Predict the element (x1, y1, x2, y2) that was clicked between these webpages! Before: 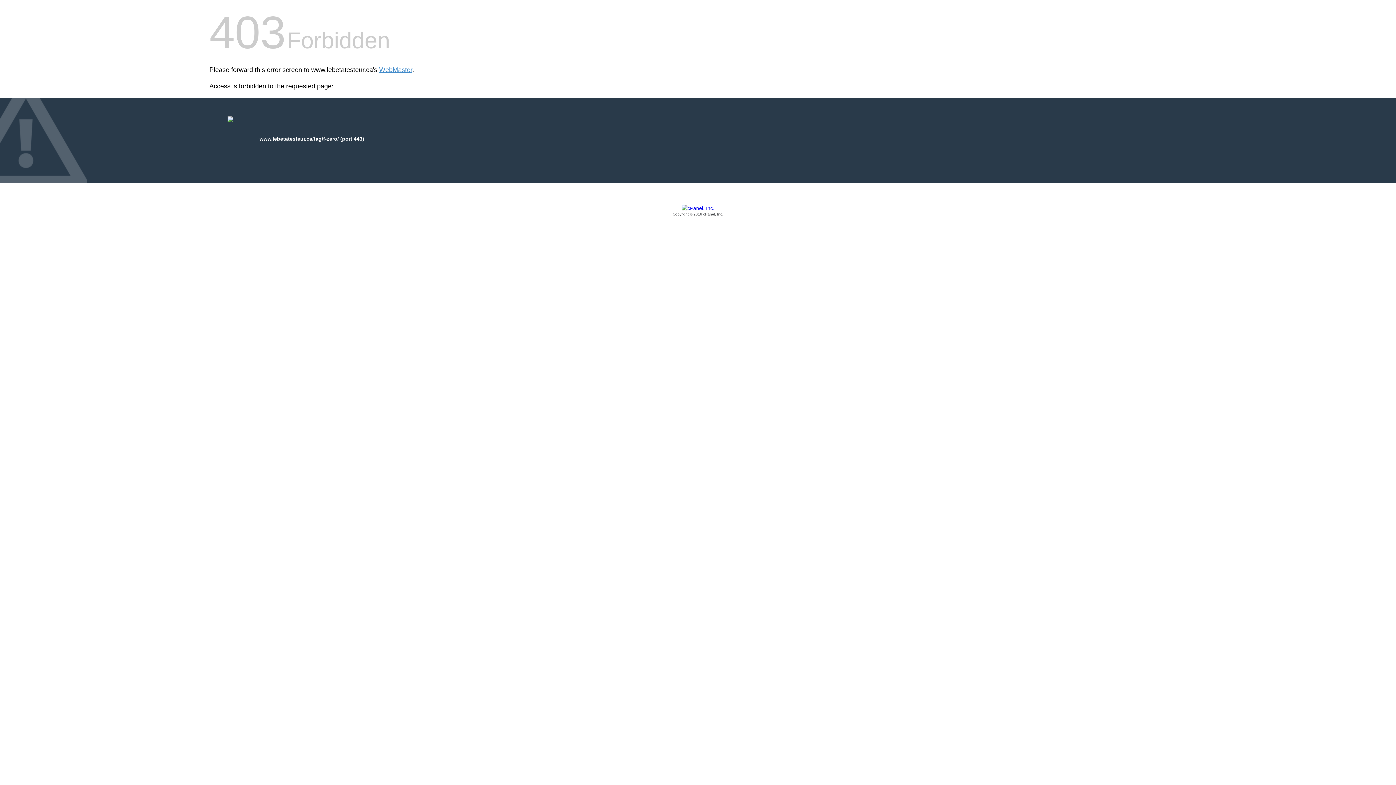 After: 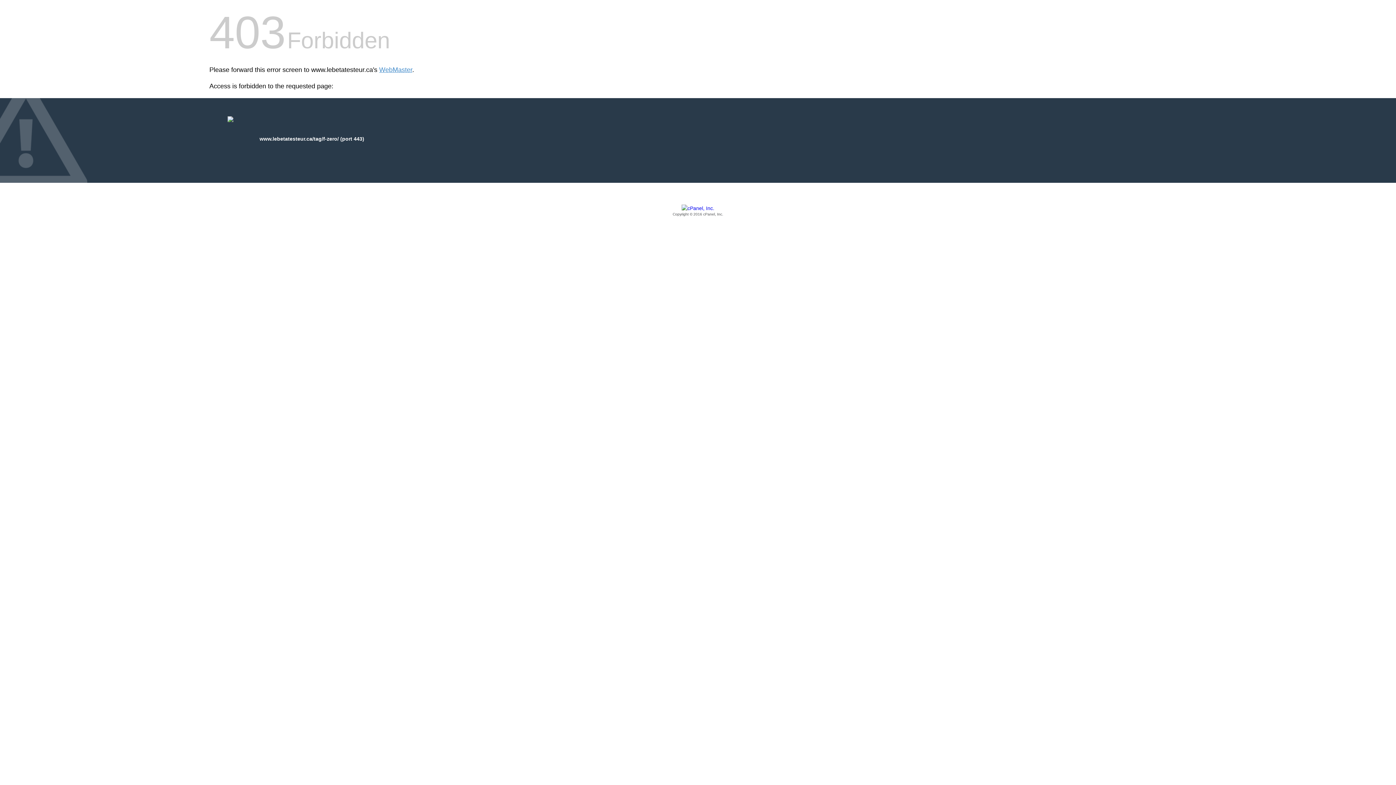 Action: bbox: (209, 205, 1186, 217) label: Copyright © 2016 cPanel, Inc.